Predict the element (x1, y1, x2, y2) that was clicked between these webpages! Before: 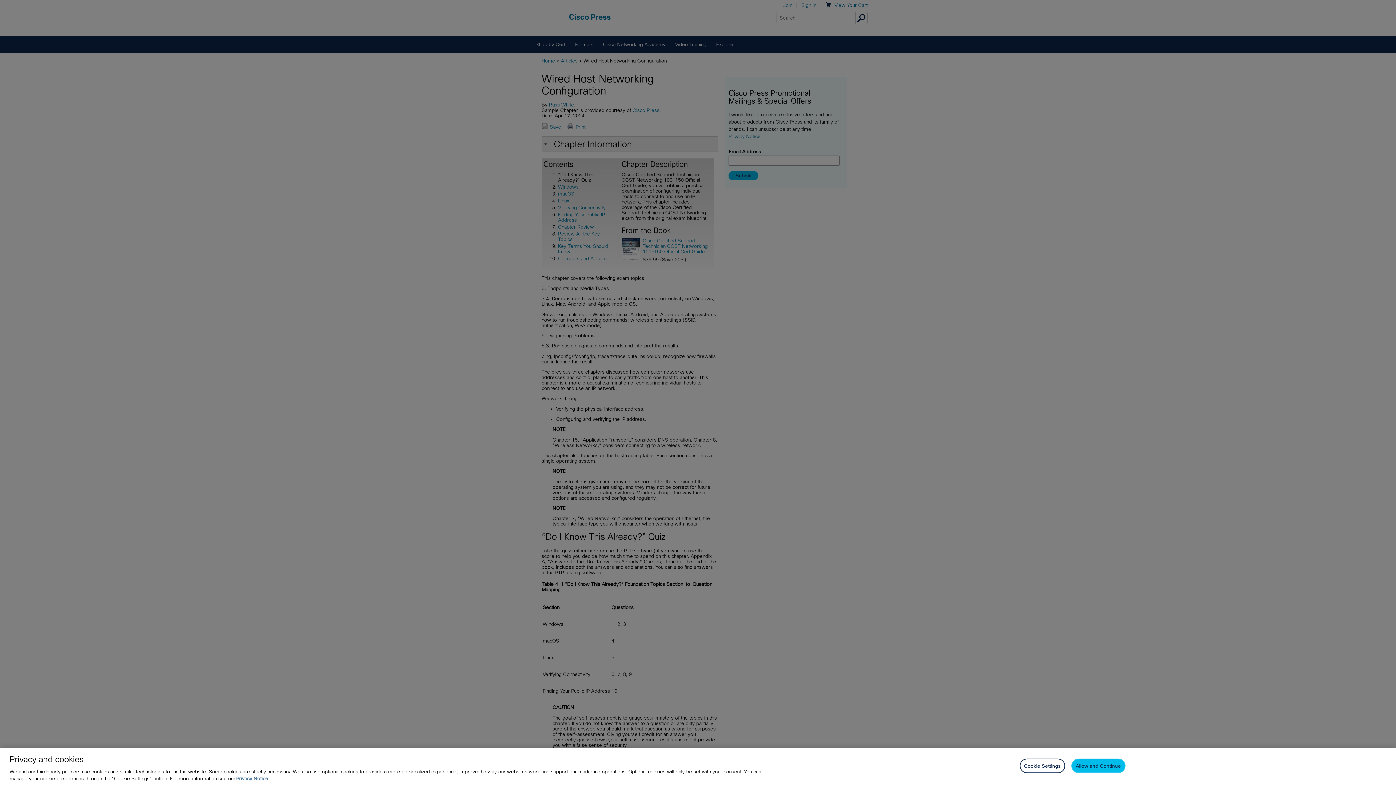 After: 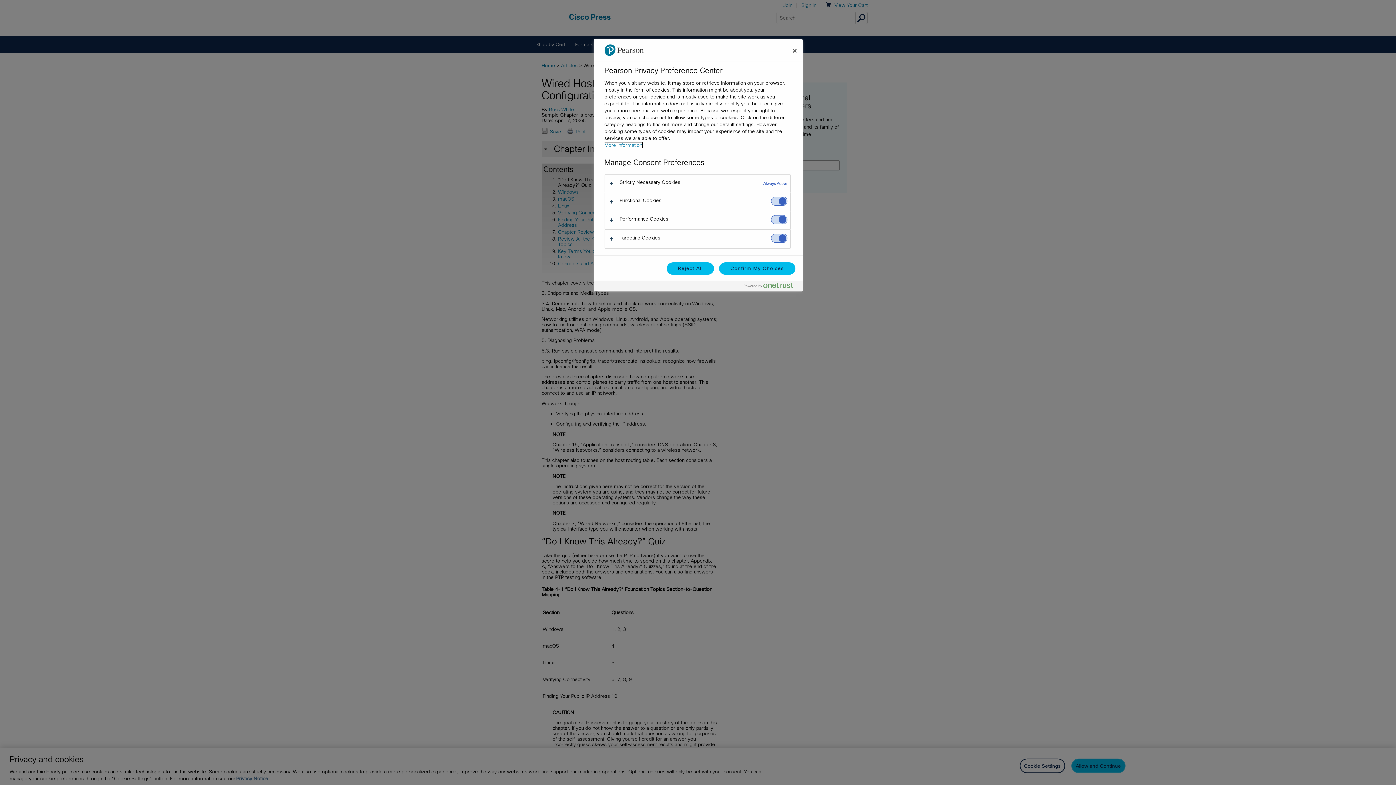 Action: label: Cookie Settings bbox: (1019, 759, 1065, 773)